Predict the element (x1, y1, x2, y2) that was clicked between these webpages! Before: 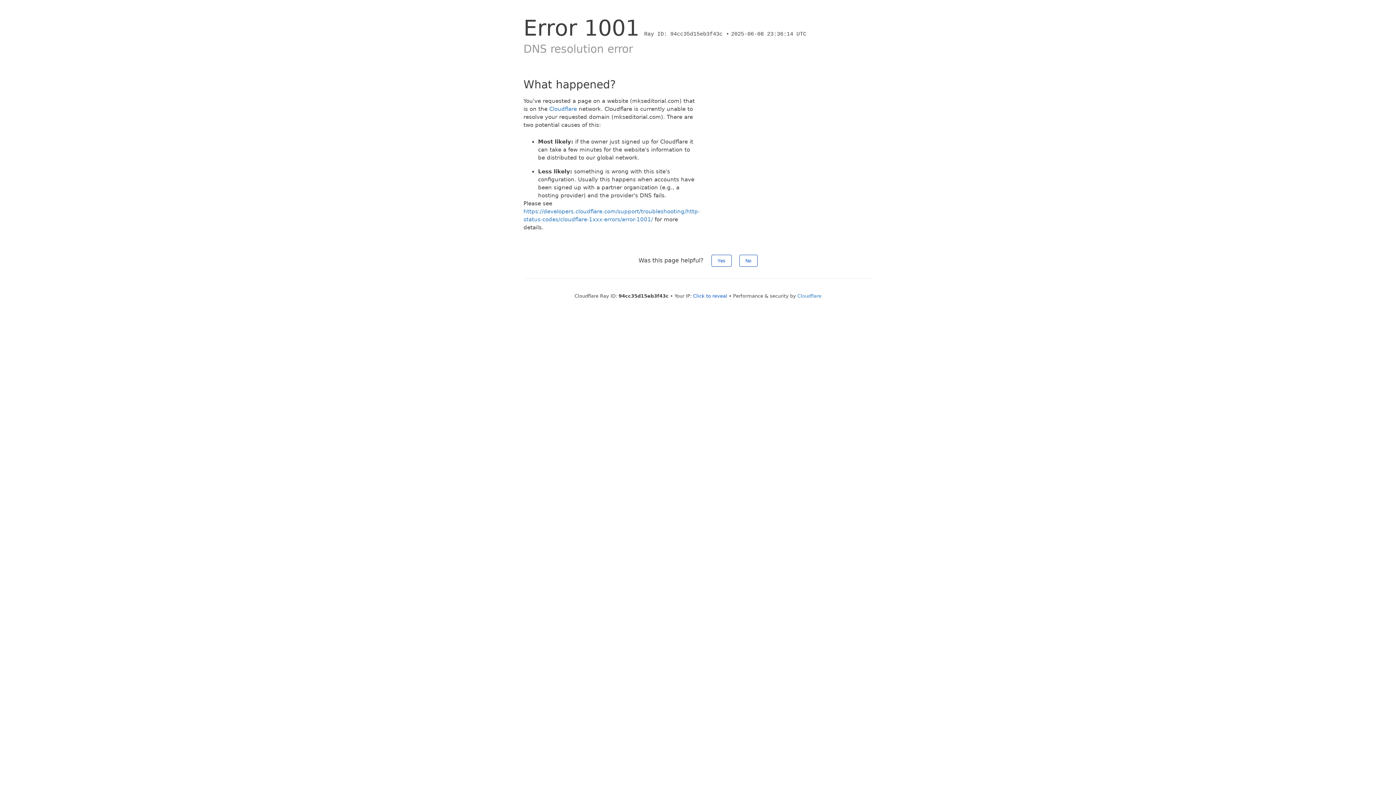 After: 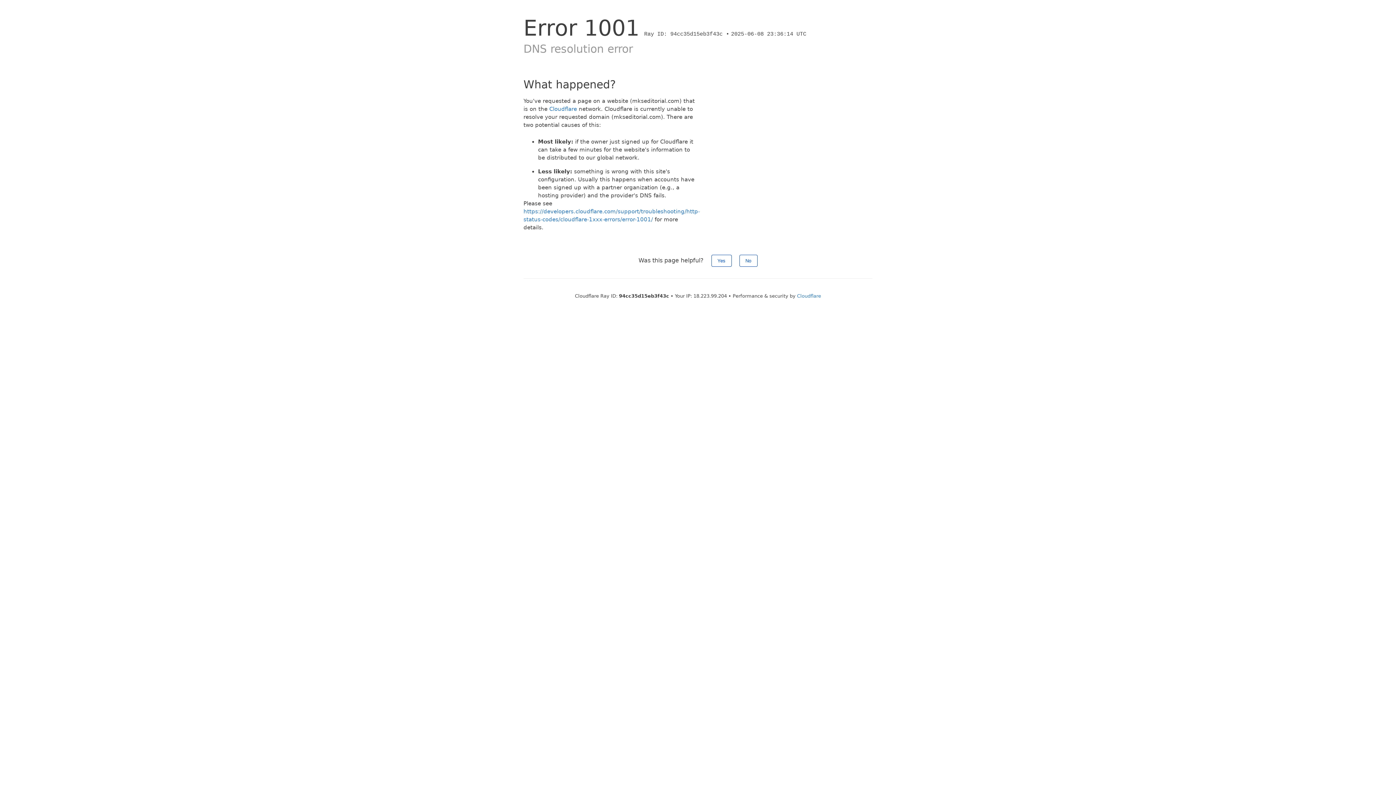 Action: bbox: (693, 293, 727, 298) label: Click to reveal